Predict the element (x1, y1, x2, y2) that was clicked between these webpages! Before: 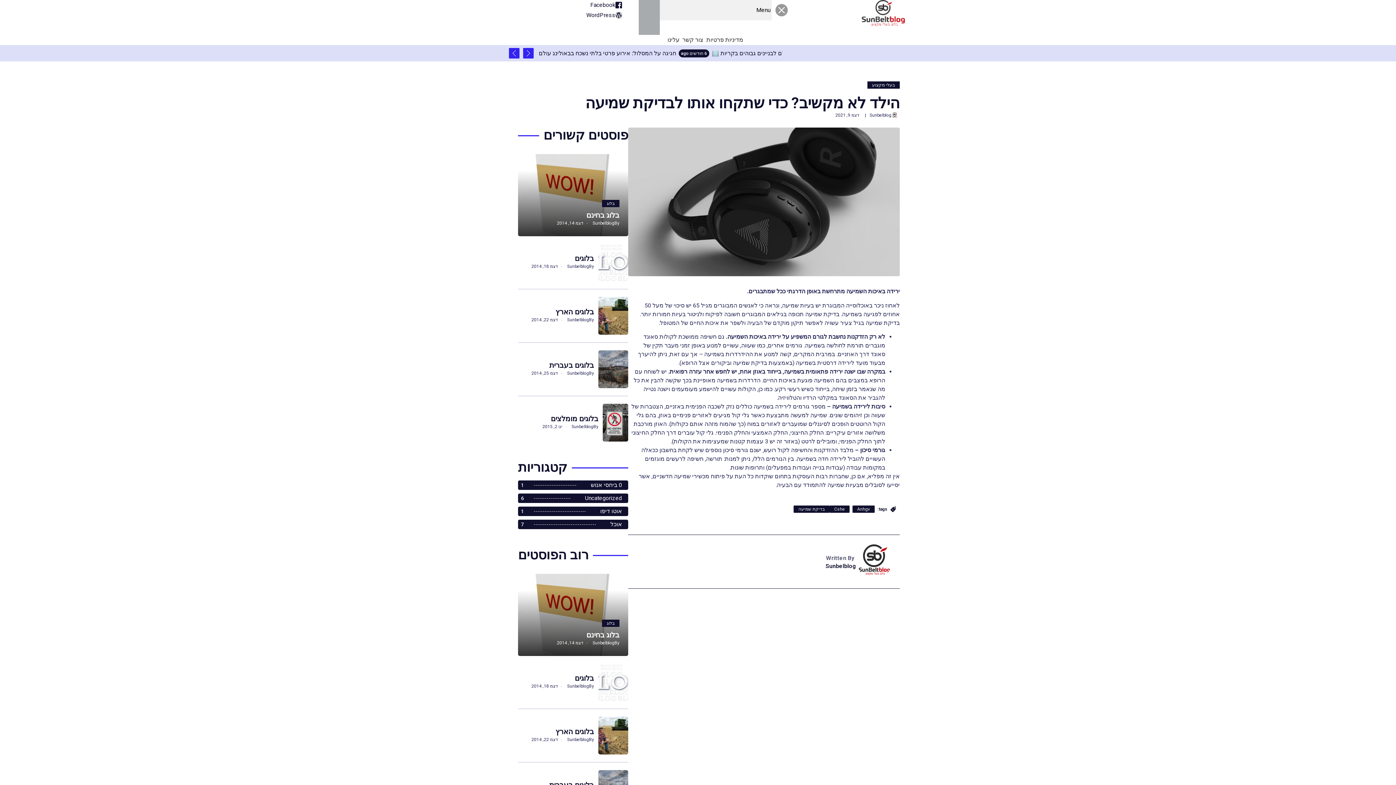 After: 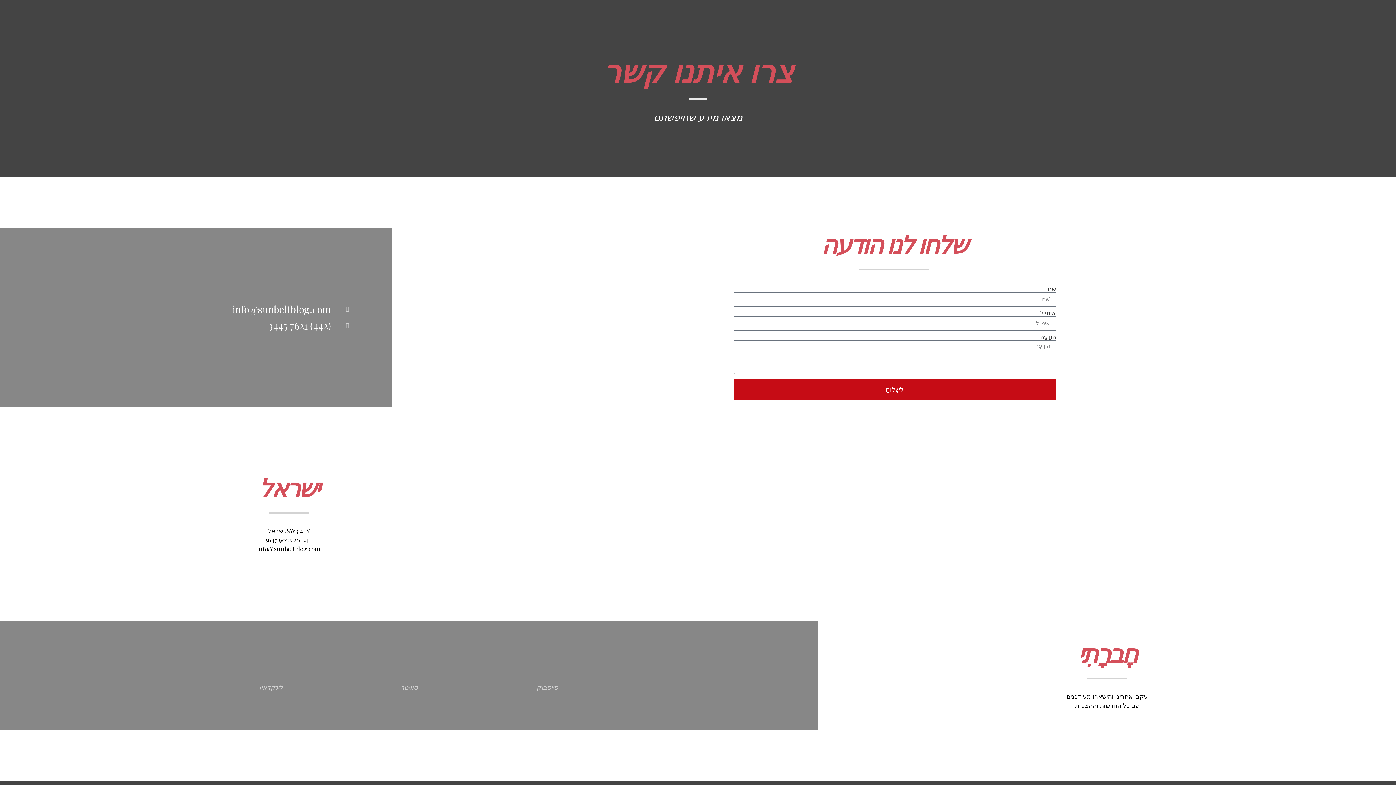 Action: bbox: (682, 36, 703, 43) label: צור קשר